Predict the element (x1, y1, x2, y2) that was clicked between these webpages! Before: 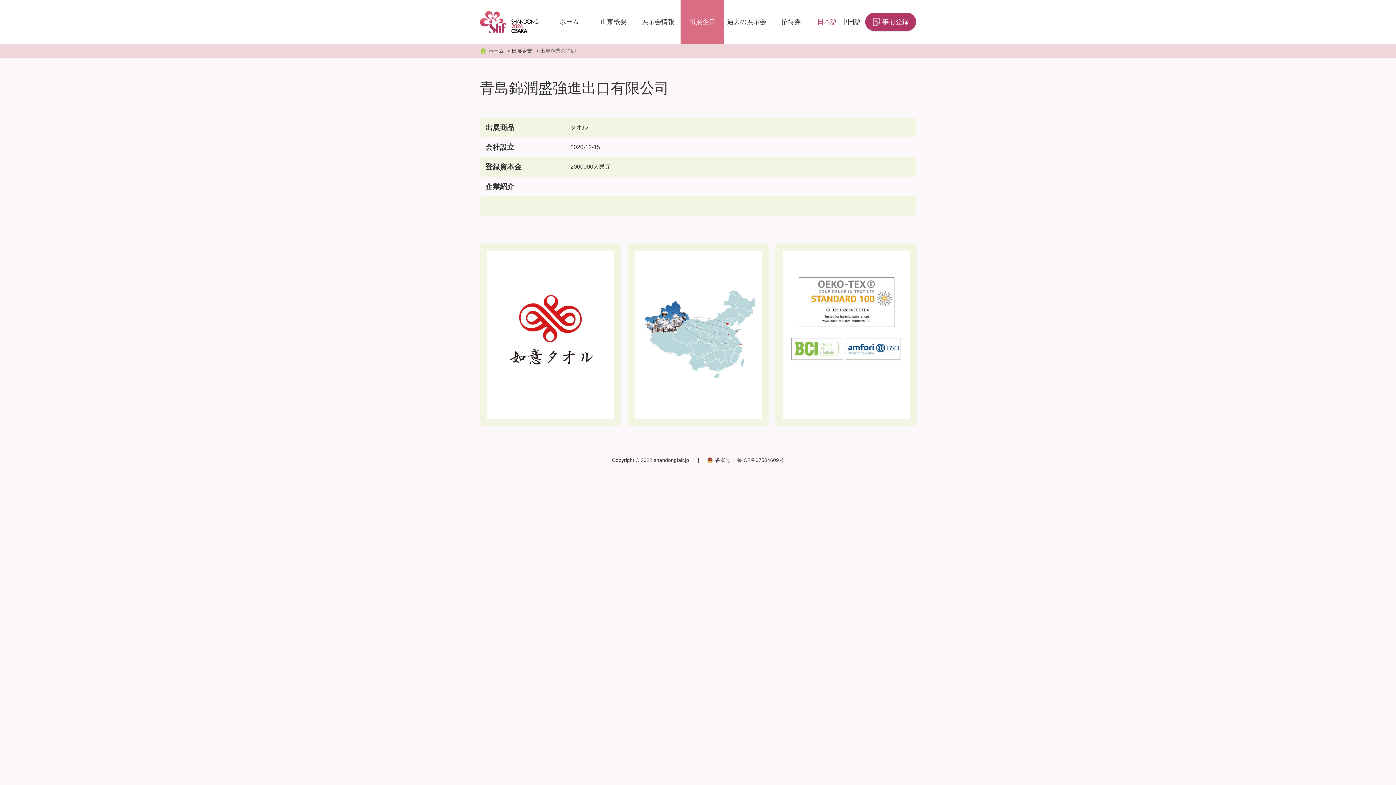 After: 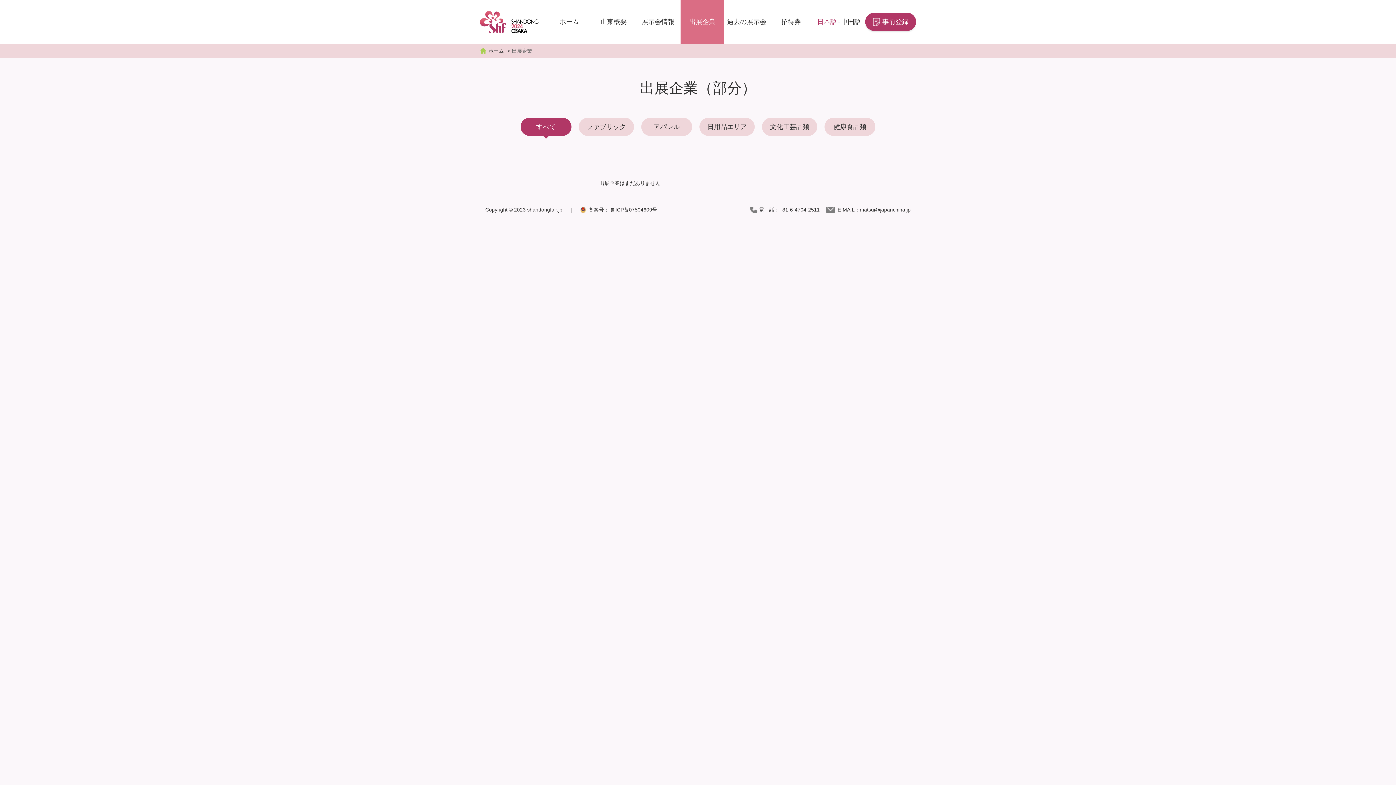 Action: label: 出展企業 bbox: (512, 48, 532, 53)